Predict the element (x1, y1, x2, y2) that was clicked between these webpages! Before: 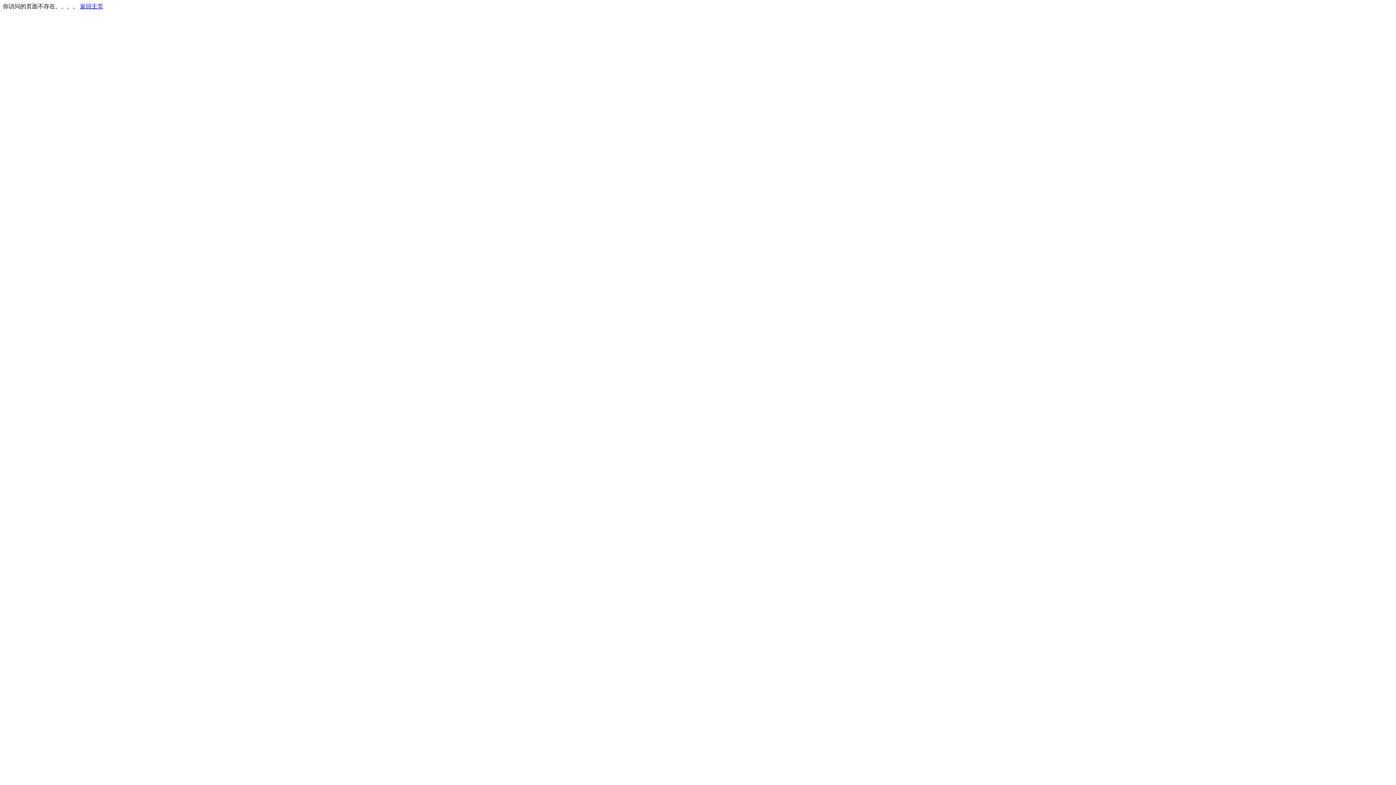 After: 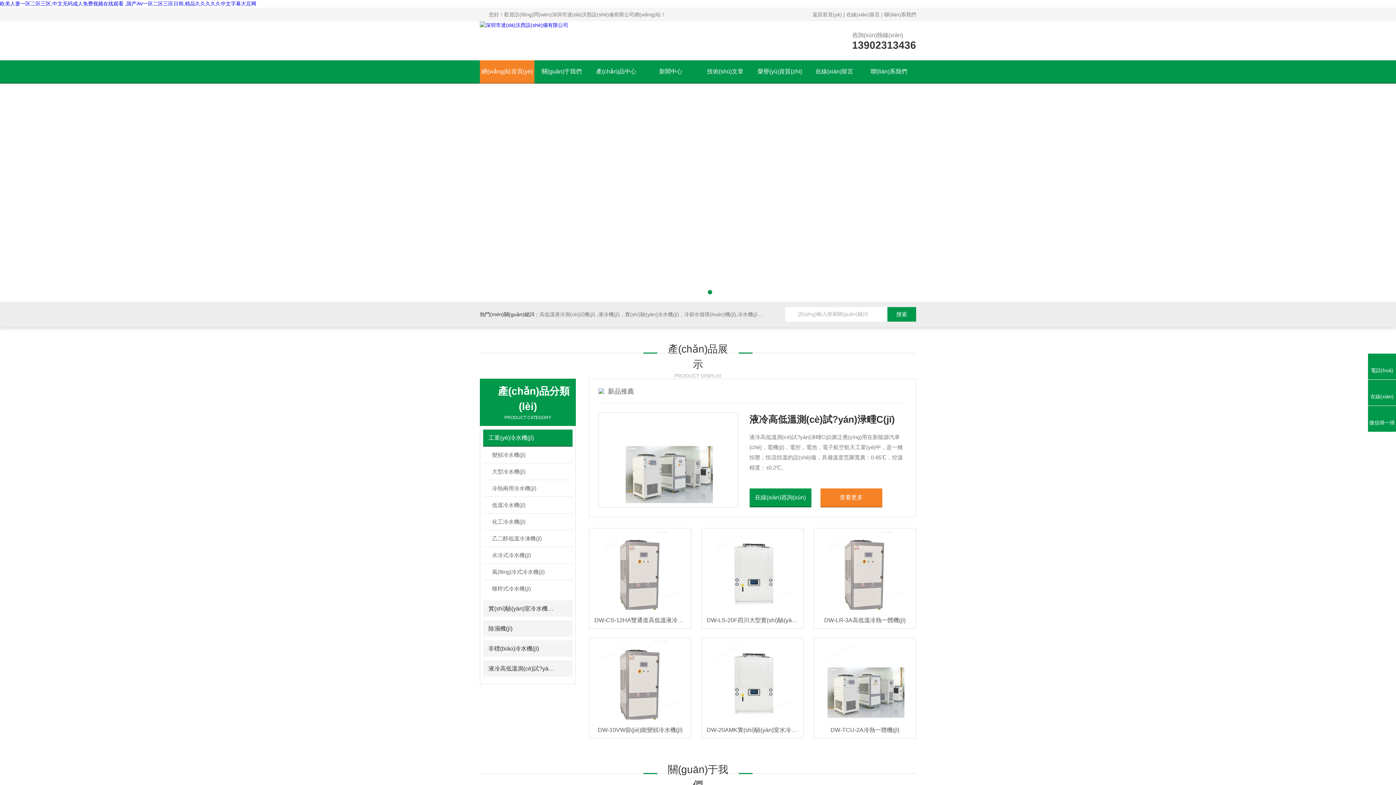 Action: bbox: (80, 3, 103, 9) label: 返回主页